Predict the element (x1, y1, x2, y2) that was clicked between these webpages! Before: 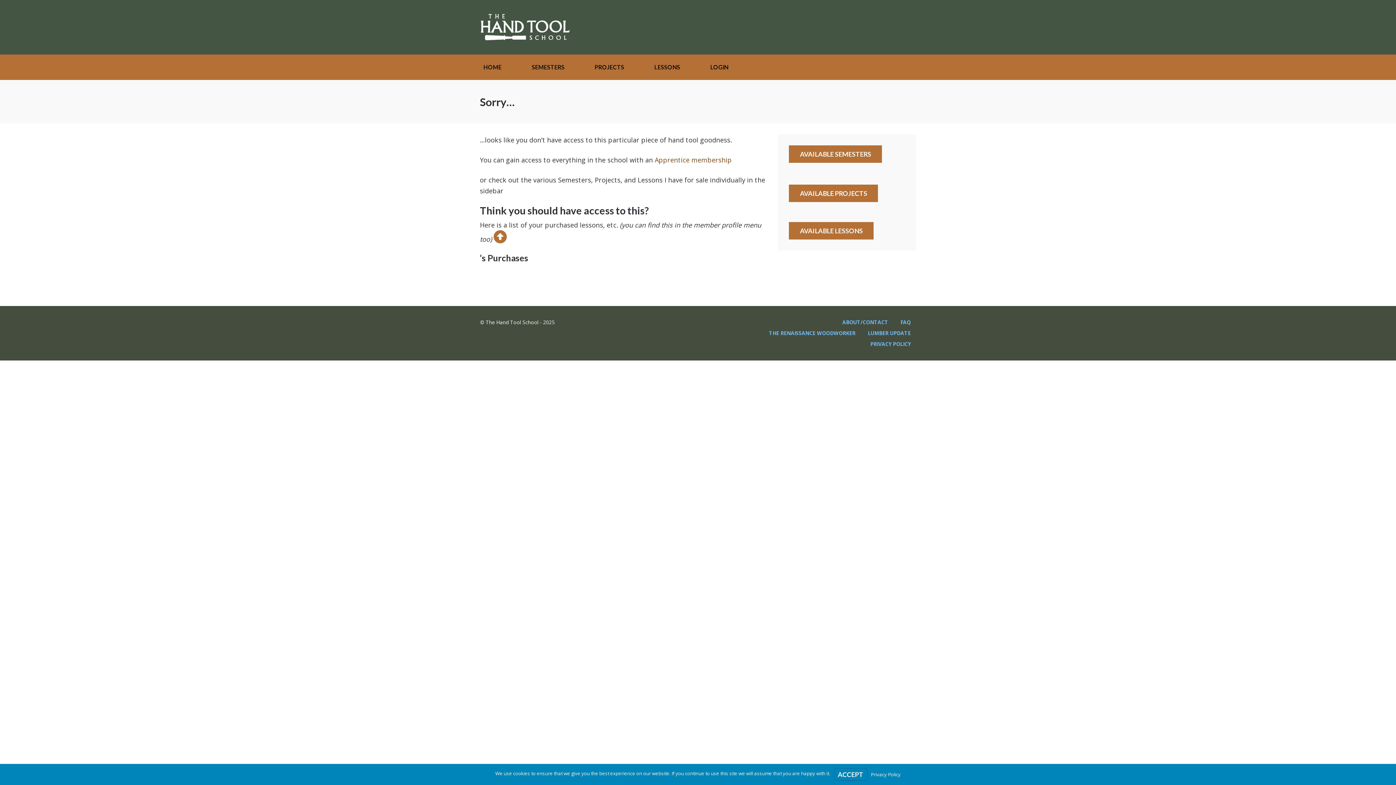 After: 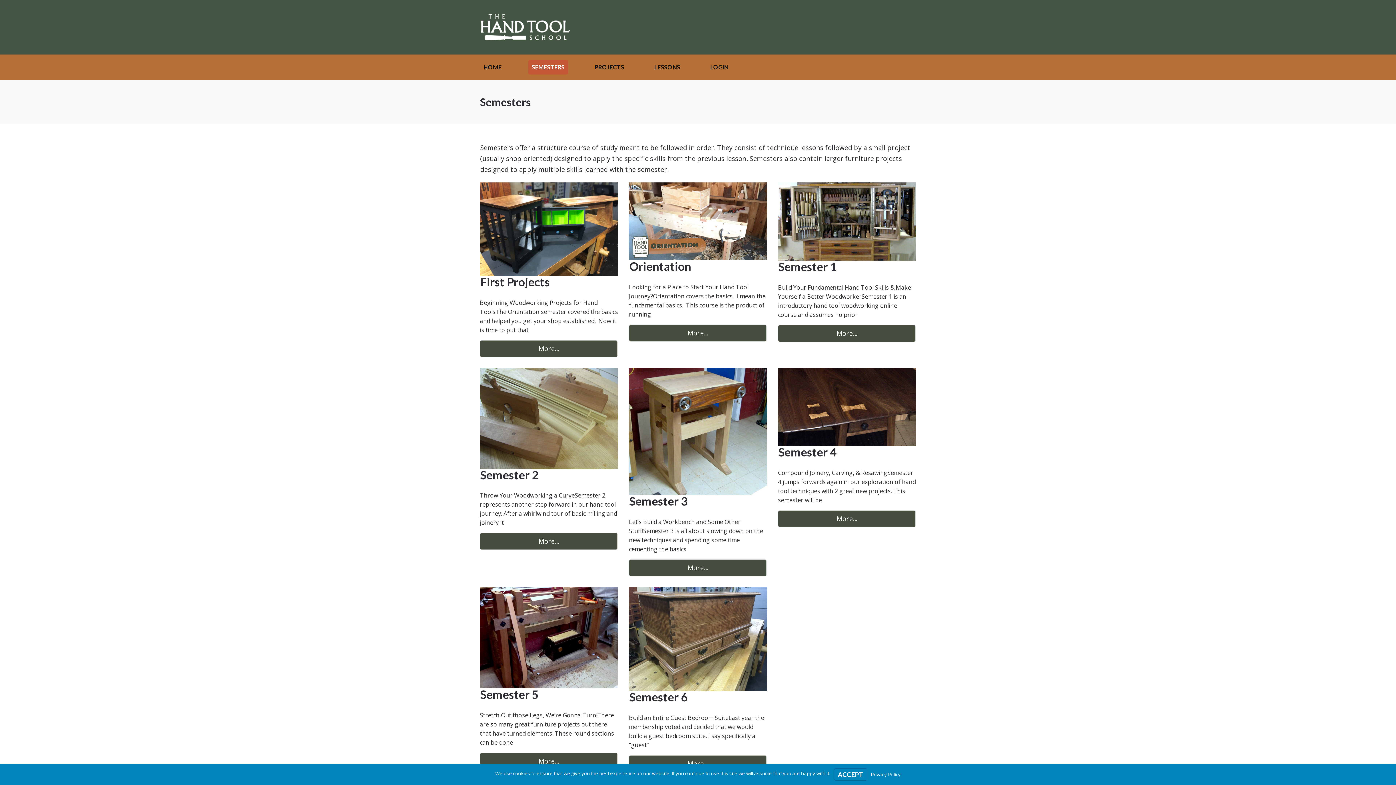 Action: bbox: (528, 60, 568, 74) label: SEMESTERS